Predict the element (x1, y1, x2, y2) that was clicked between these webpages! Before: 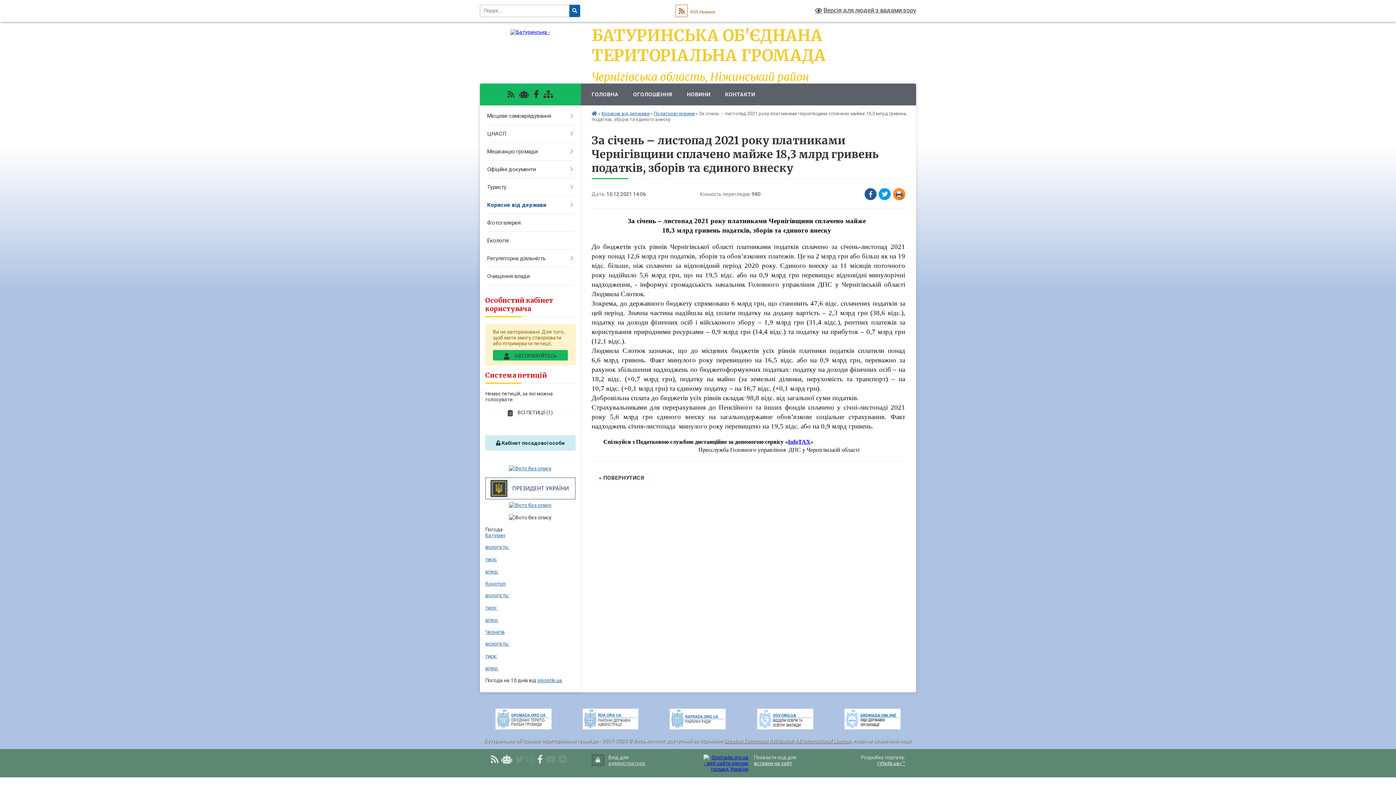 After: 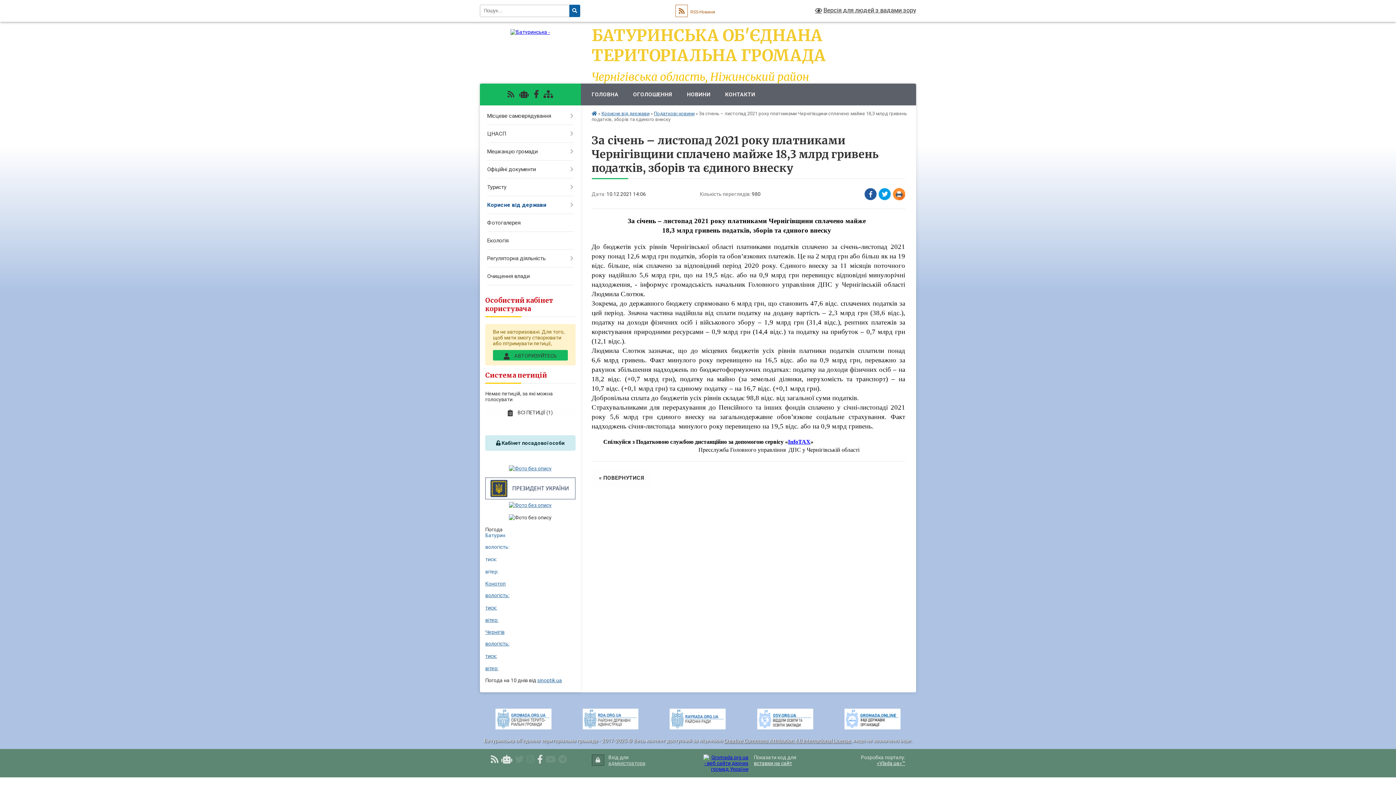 Action: label: Батурин

вологість:

тиск:

вітер: bbox: (485, 532, 589, 575)